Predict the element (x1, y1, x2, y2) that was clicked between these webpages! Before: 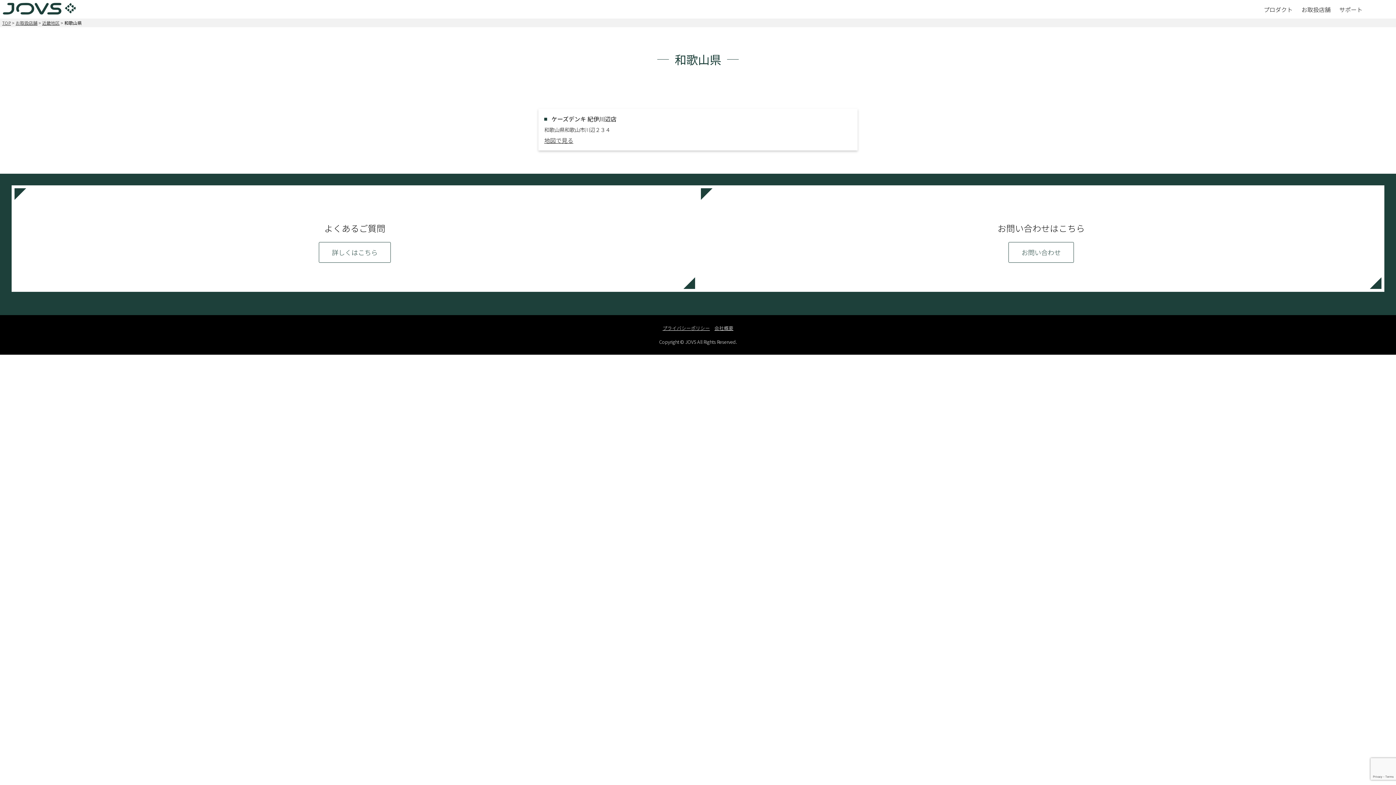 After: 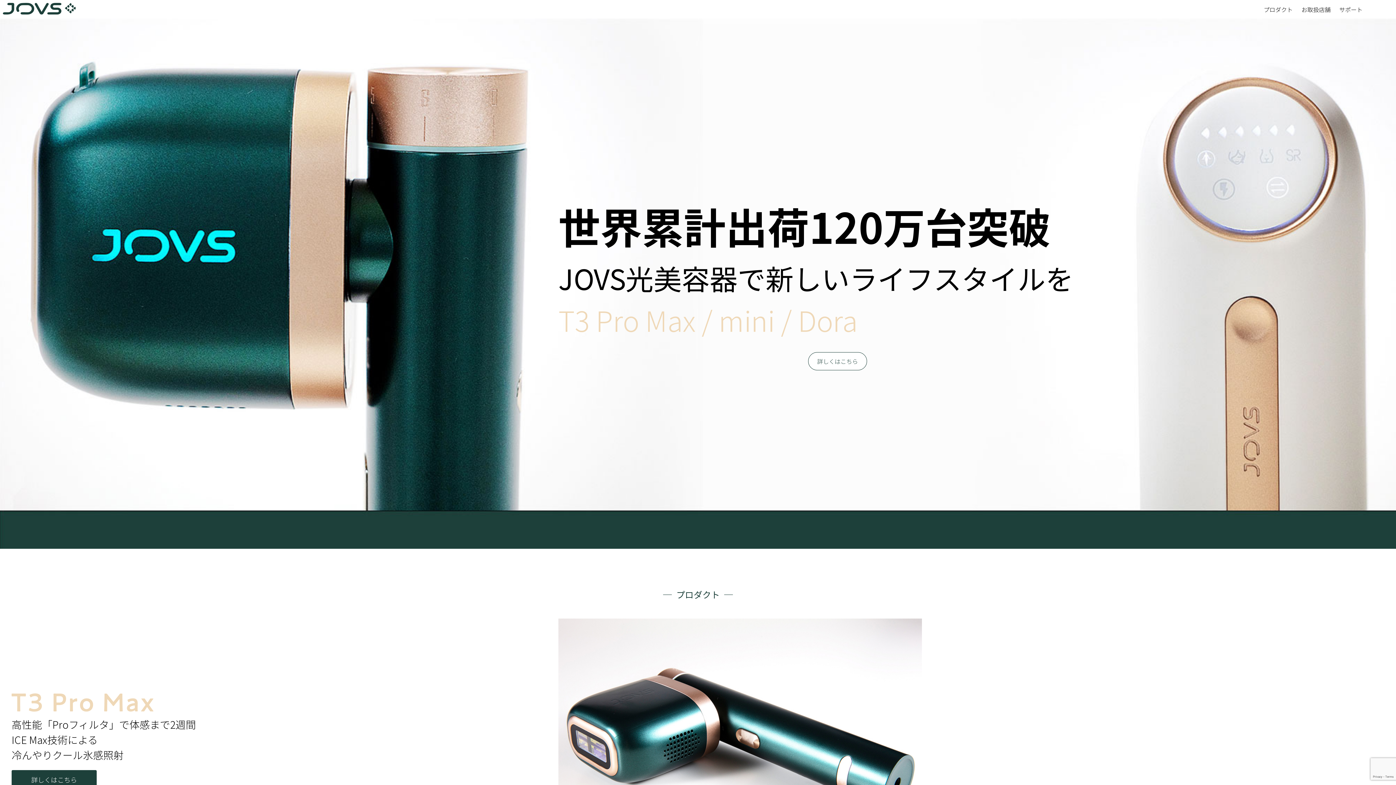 Action: bbox: (2, 19, 10, 25) label: TOP